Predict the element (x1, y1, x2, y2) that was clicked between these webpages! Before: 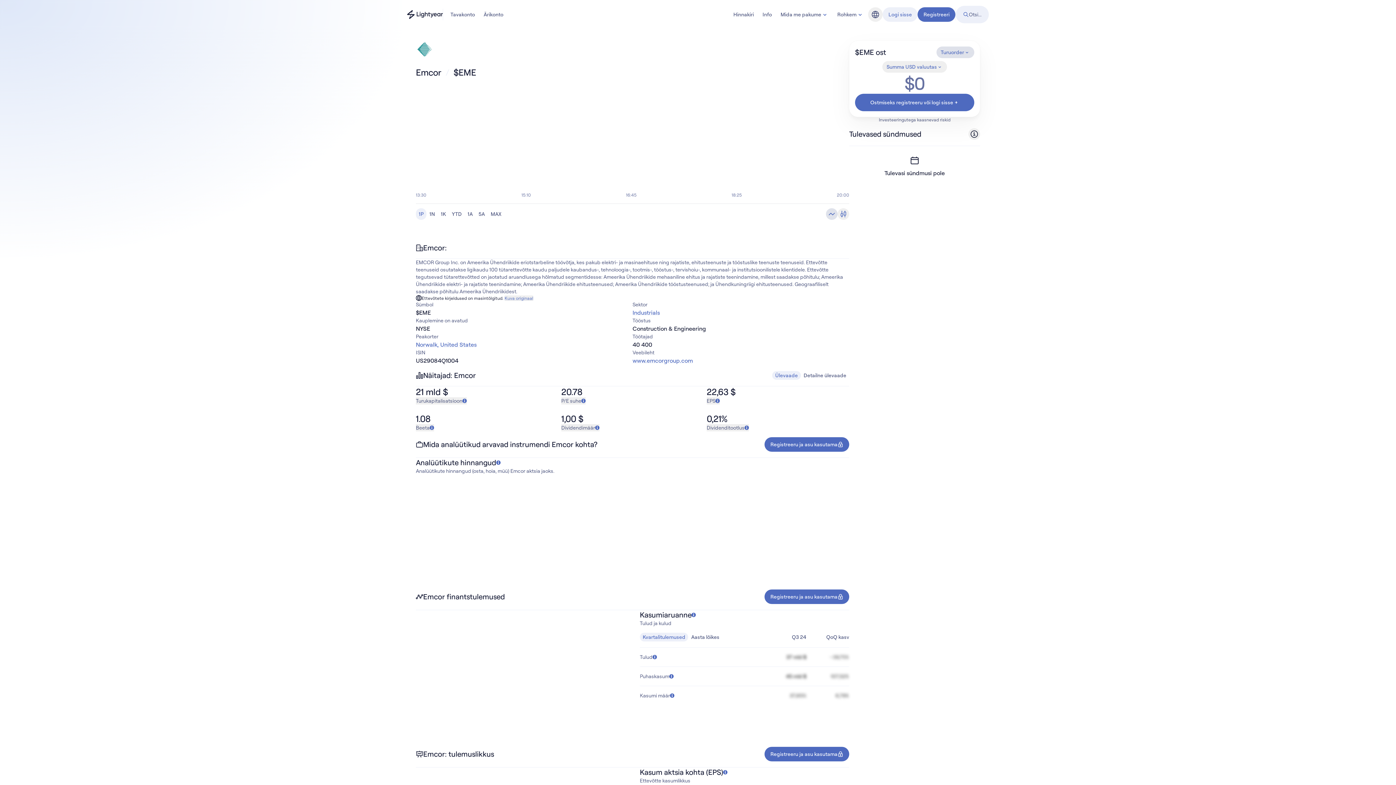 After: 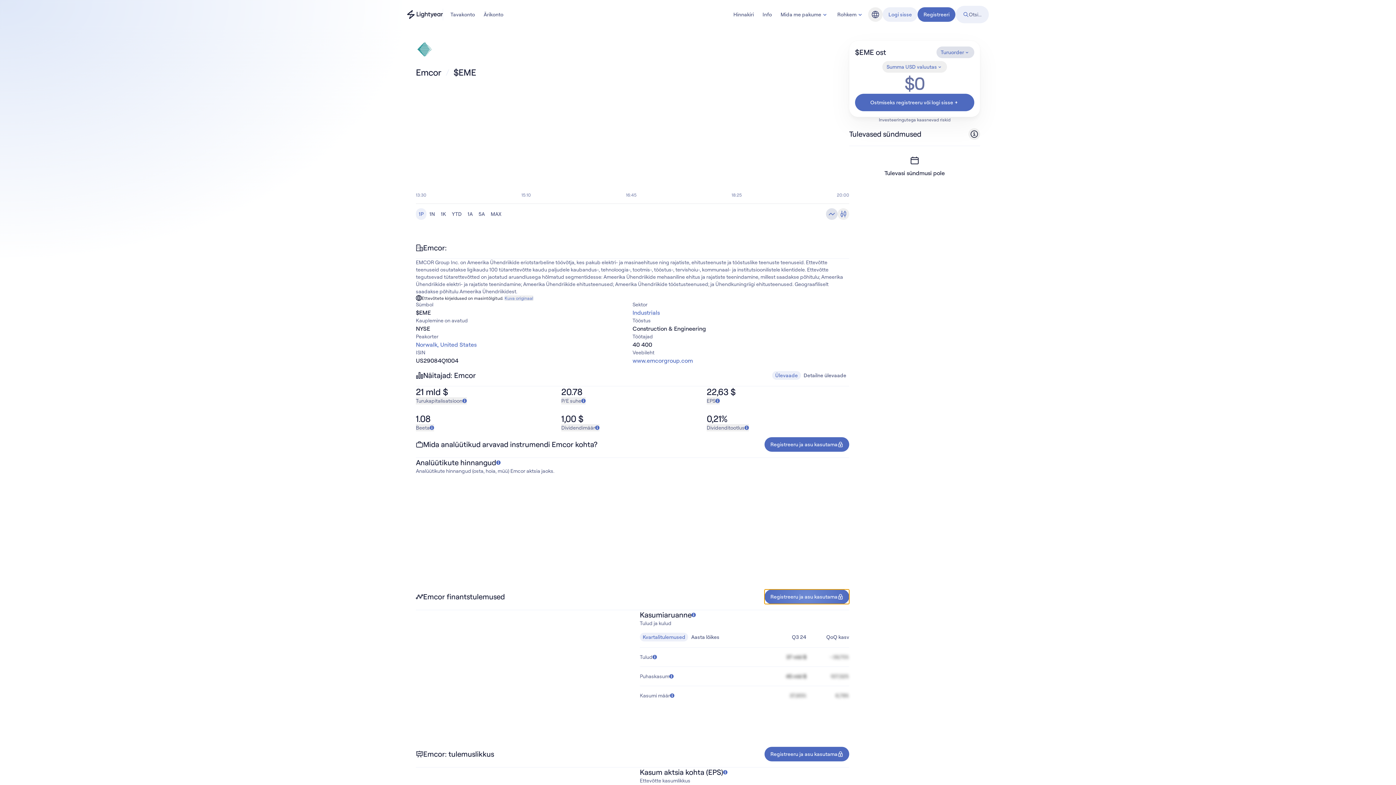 Action: label: Registreeru ja asu kasutama bbox: (764, 589, 849, 604)